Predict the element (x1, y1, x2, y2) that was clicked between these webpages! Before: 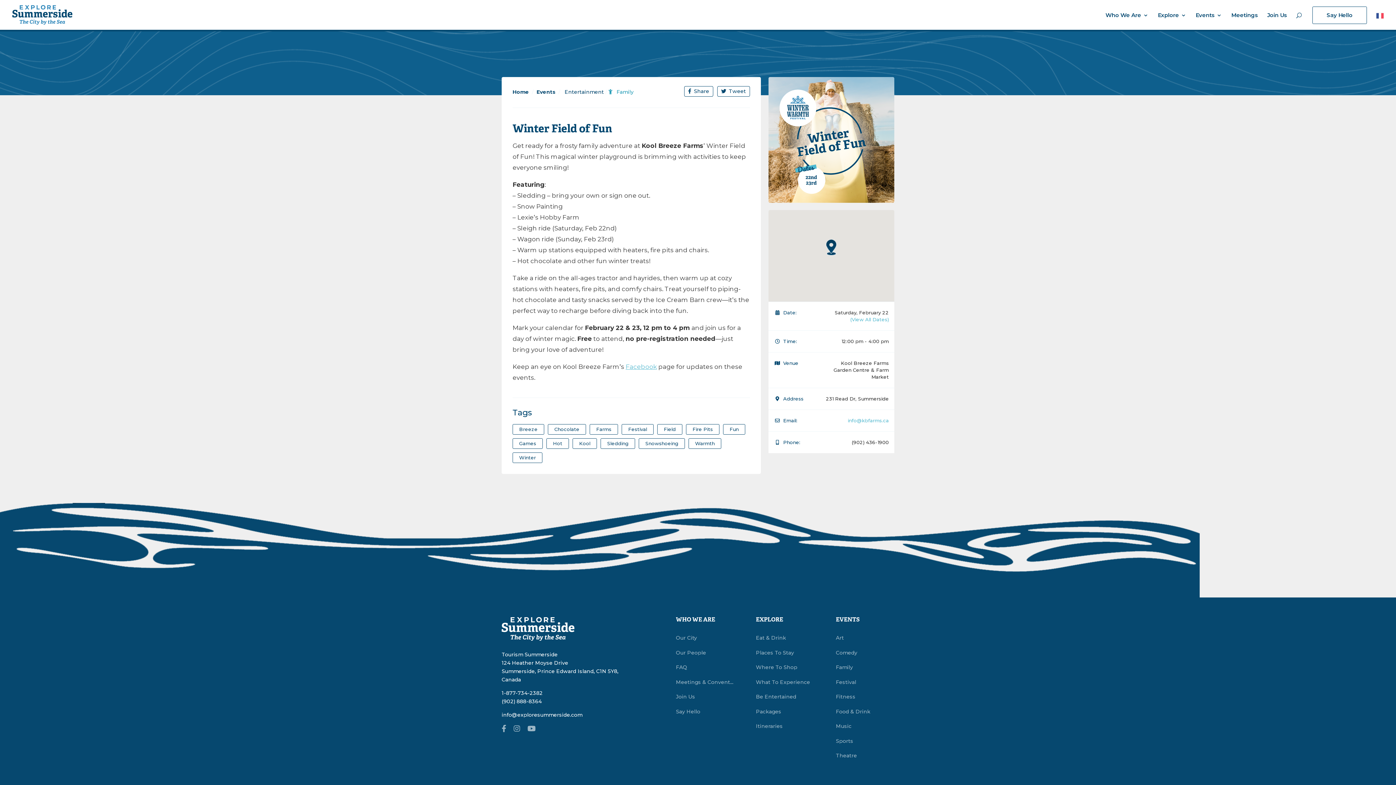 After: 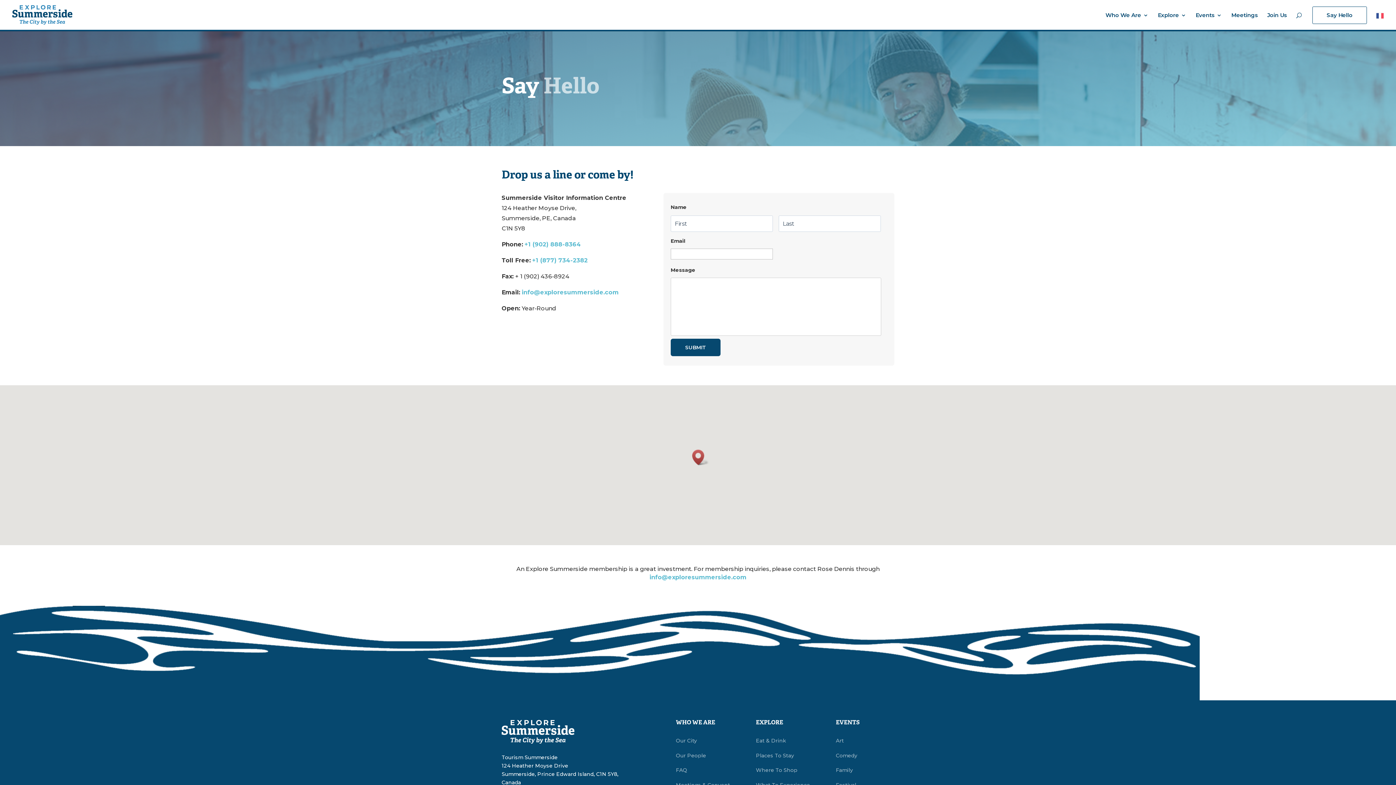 Action: bbox: (1312, 6, 1367, 24) label: Say Hello